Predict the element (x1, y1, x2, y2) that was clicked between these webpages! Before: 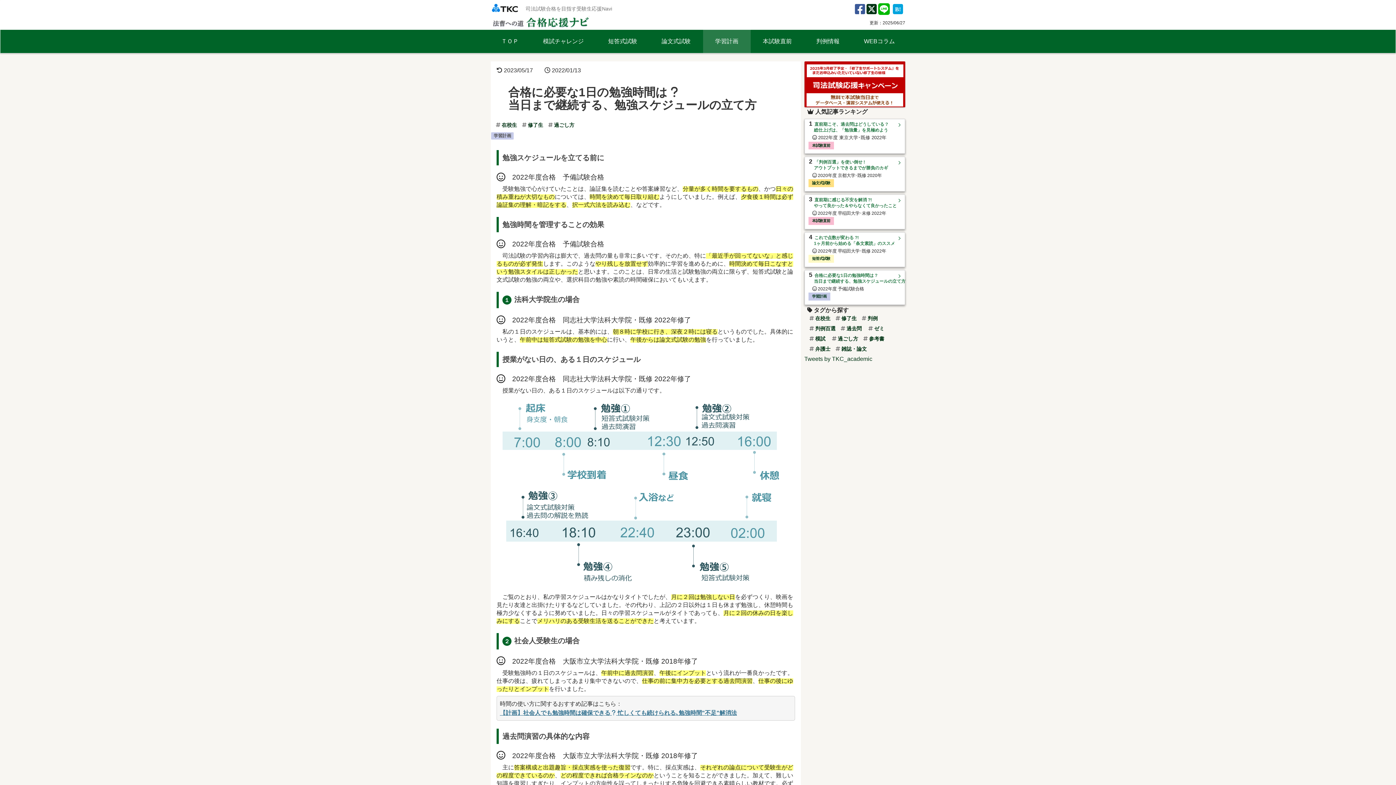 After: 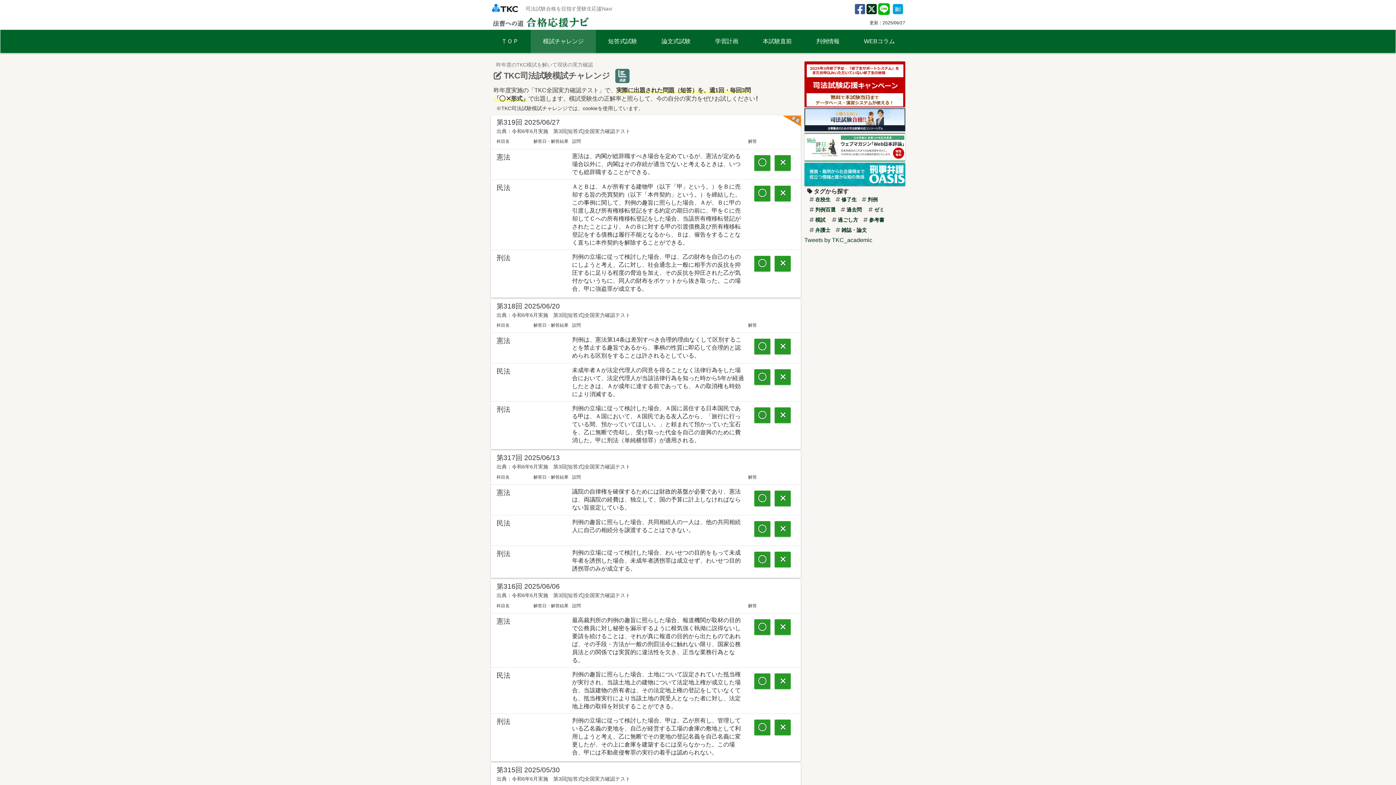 Action: label: 模試チャレンジ bbox: (530, 29, 596, 53)